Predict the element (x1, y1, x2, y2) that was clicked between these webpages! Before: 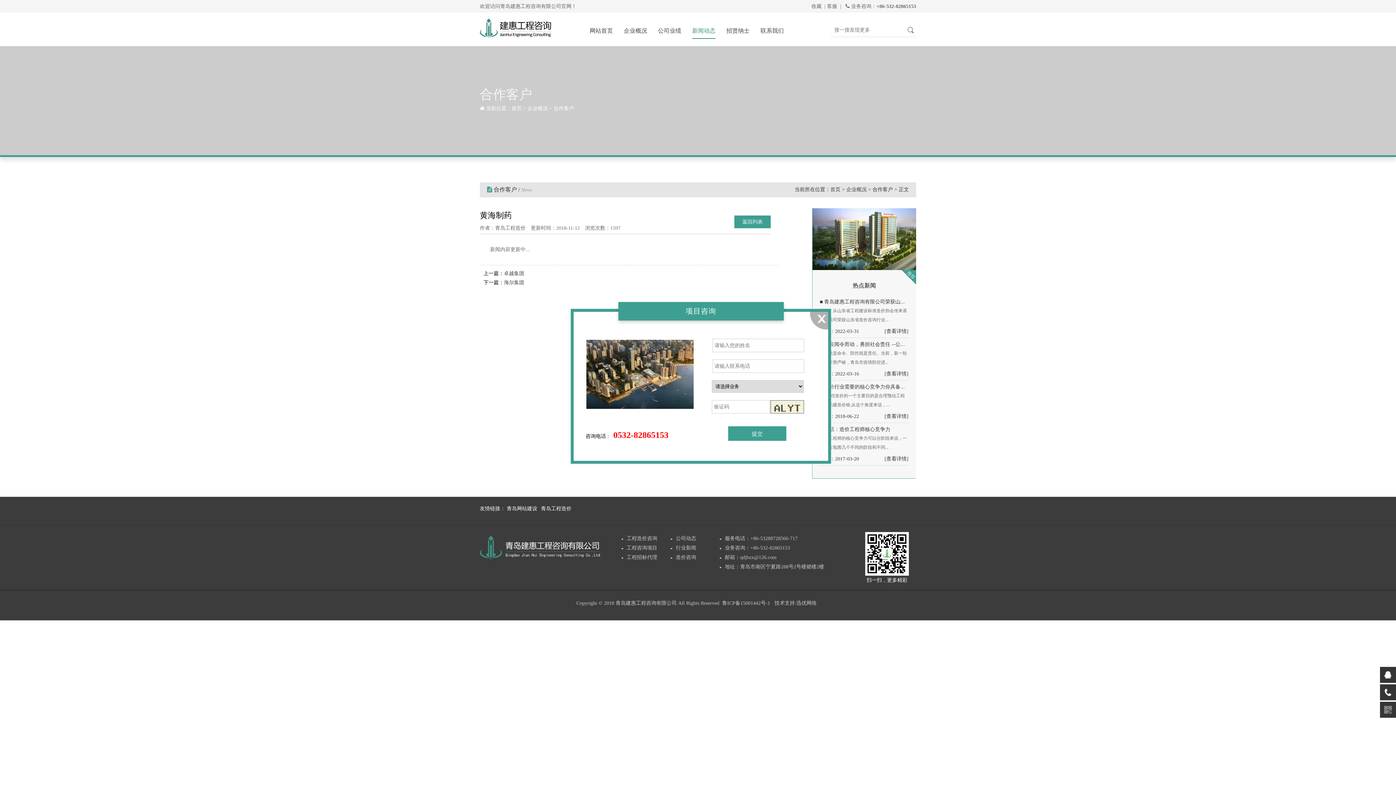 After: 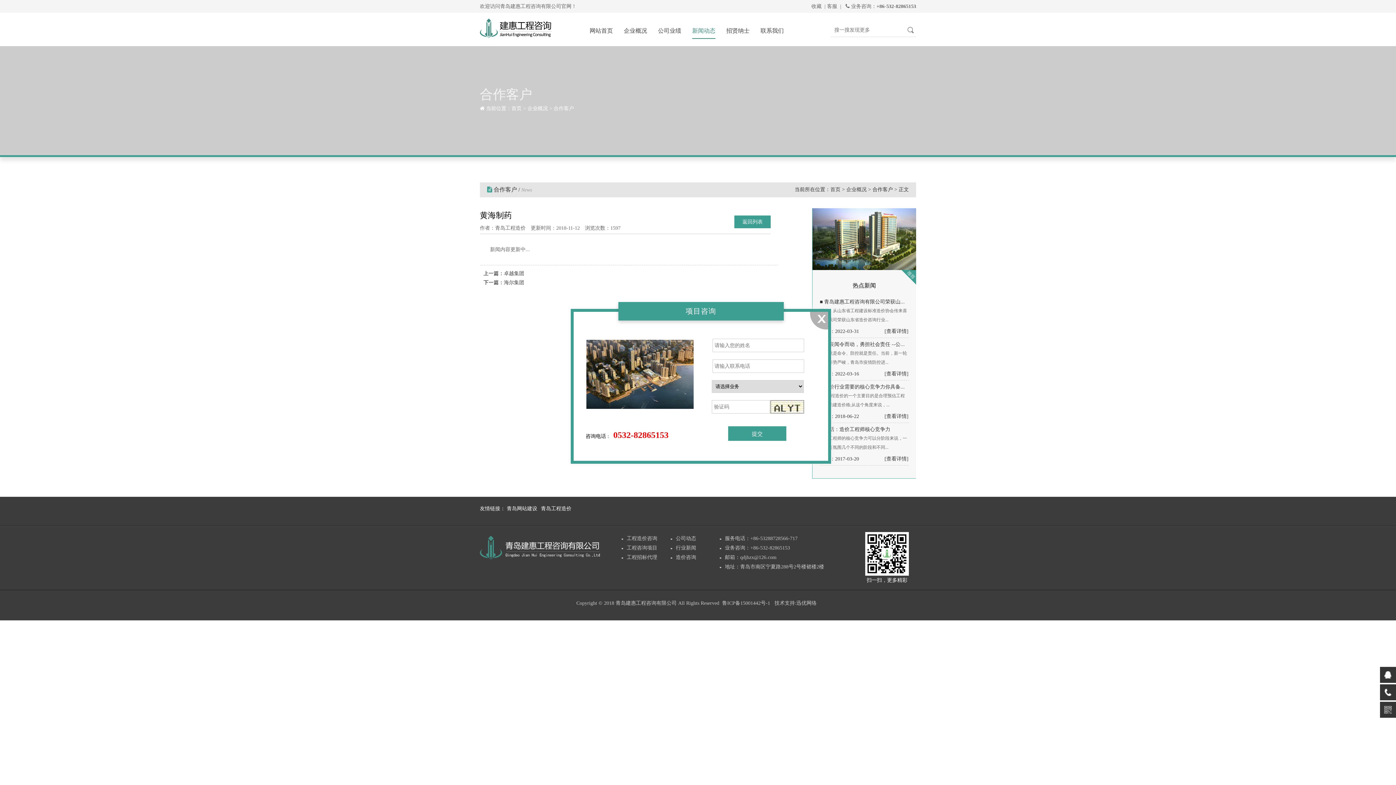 Action: bbox: (722, 600, 770, 606) label: 鲁ICP备15001442号-1